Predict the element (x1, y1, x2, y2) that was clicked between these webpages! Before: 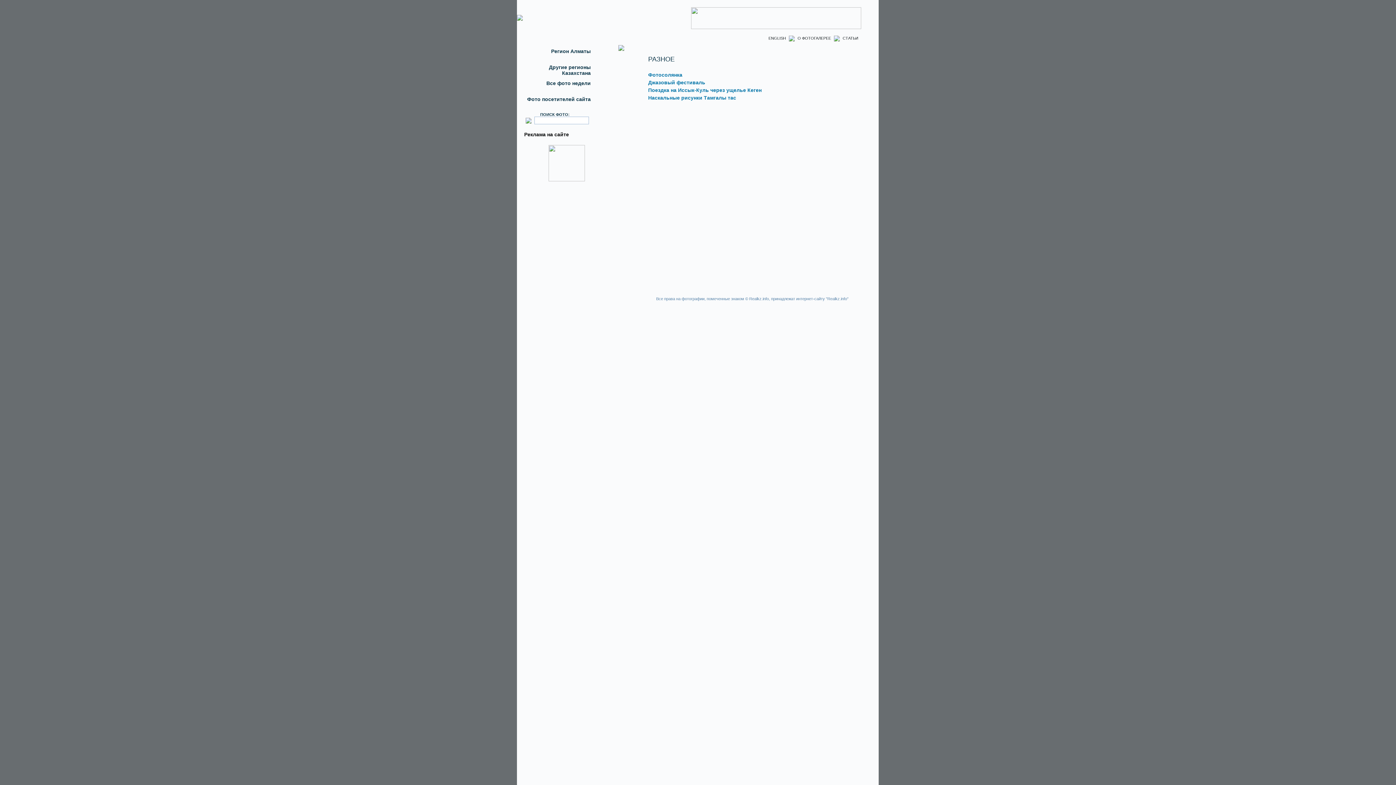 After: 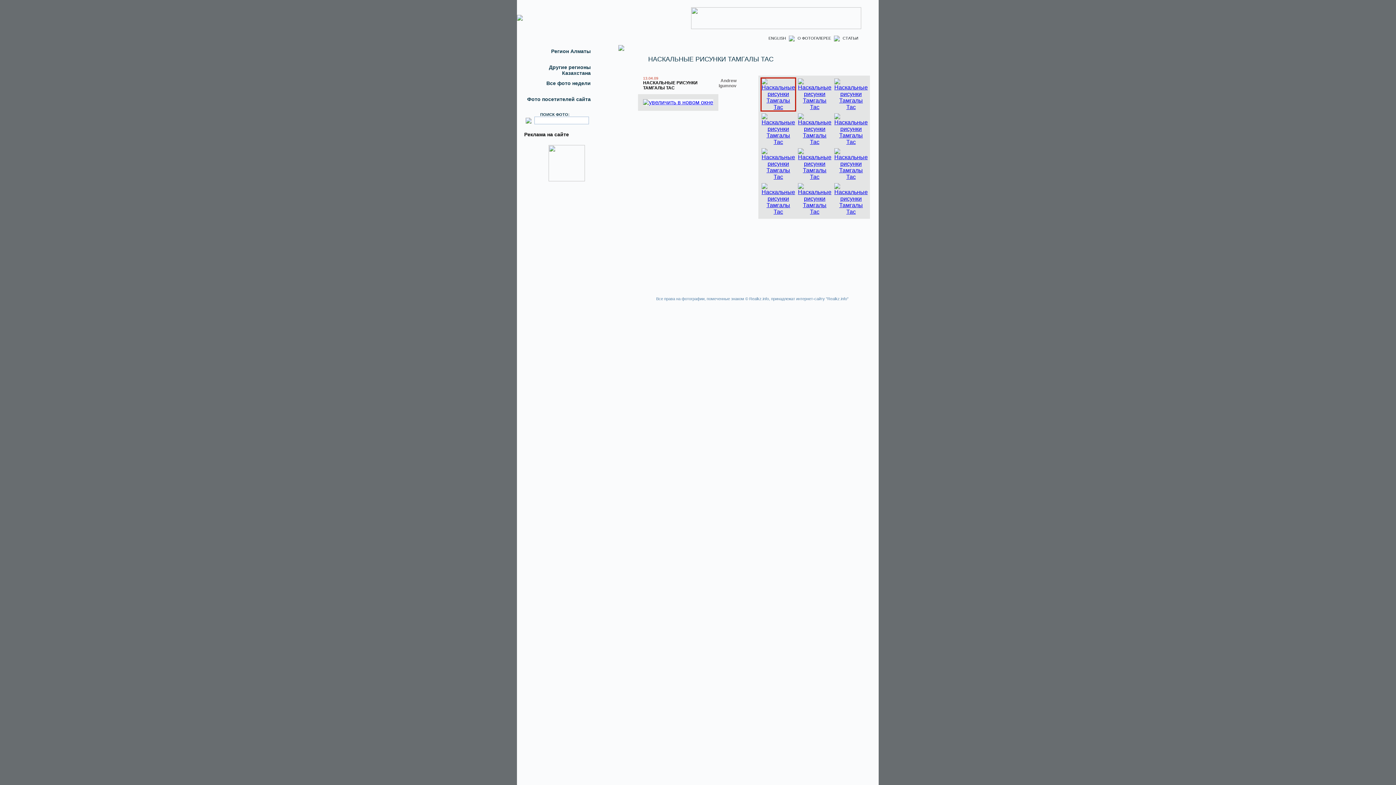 Action: label: Наскальные рисунки Тамгалы тас bbox: (648, 94, 736, 100)